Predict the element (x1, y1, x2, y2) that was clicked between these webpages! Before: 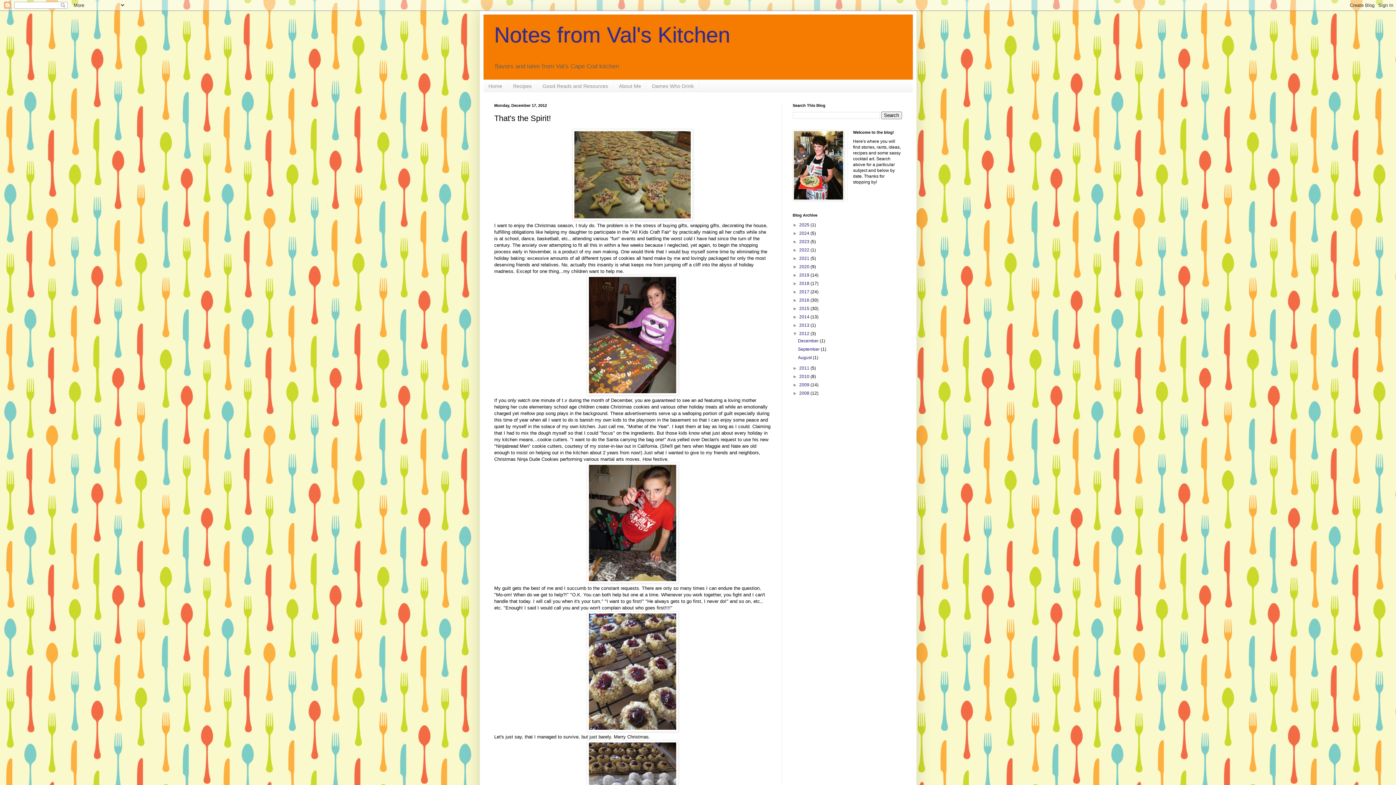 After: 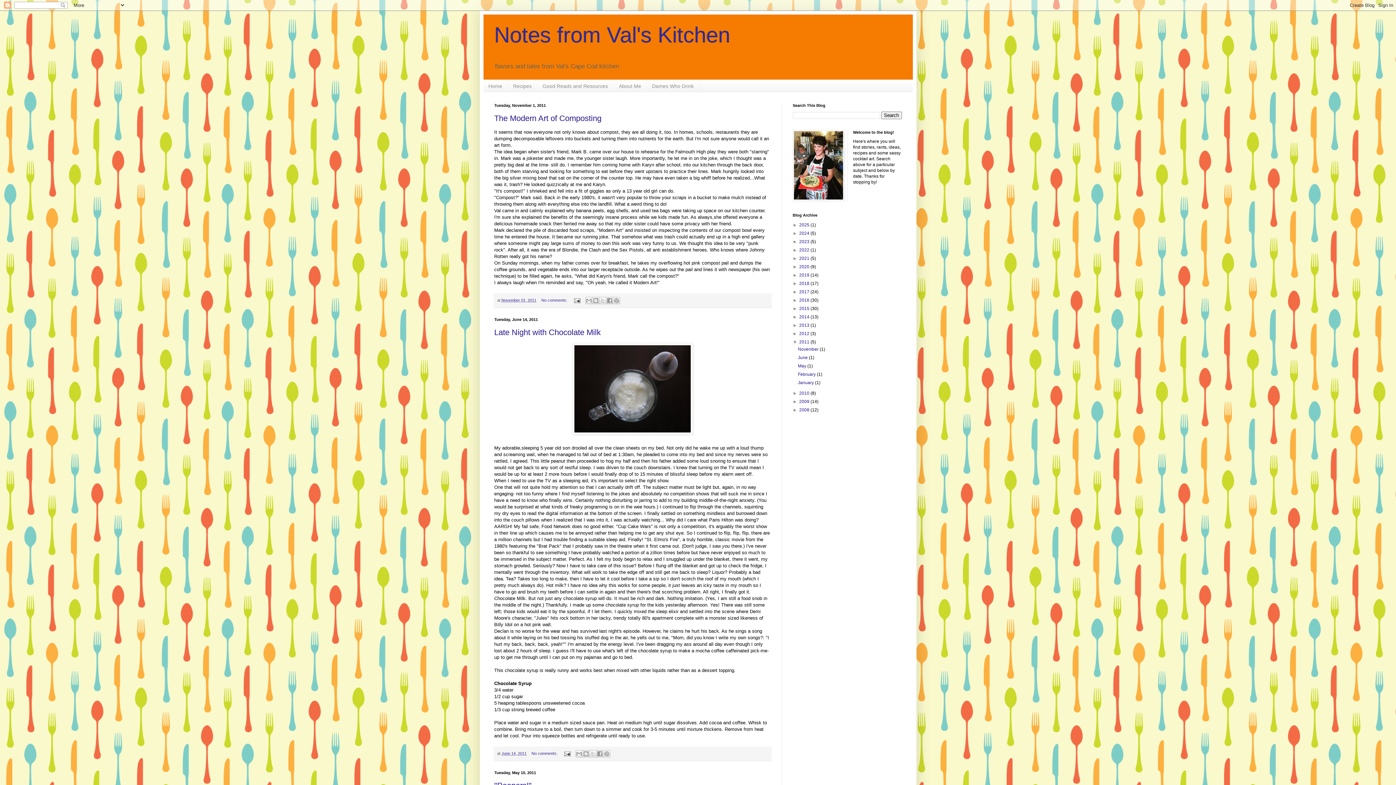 Action: bbox: (799, 365, 810, 370) label: 2011 